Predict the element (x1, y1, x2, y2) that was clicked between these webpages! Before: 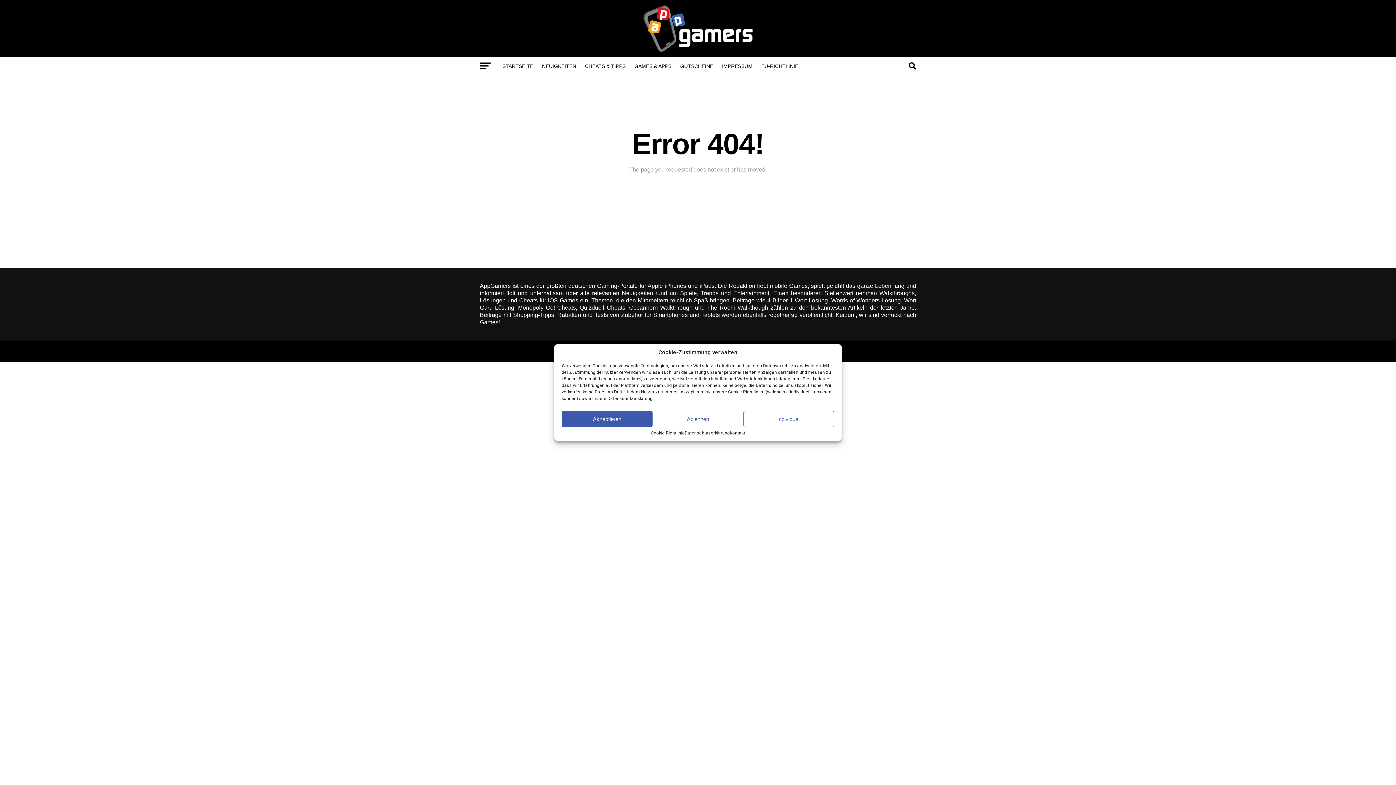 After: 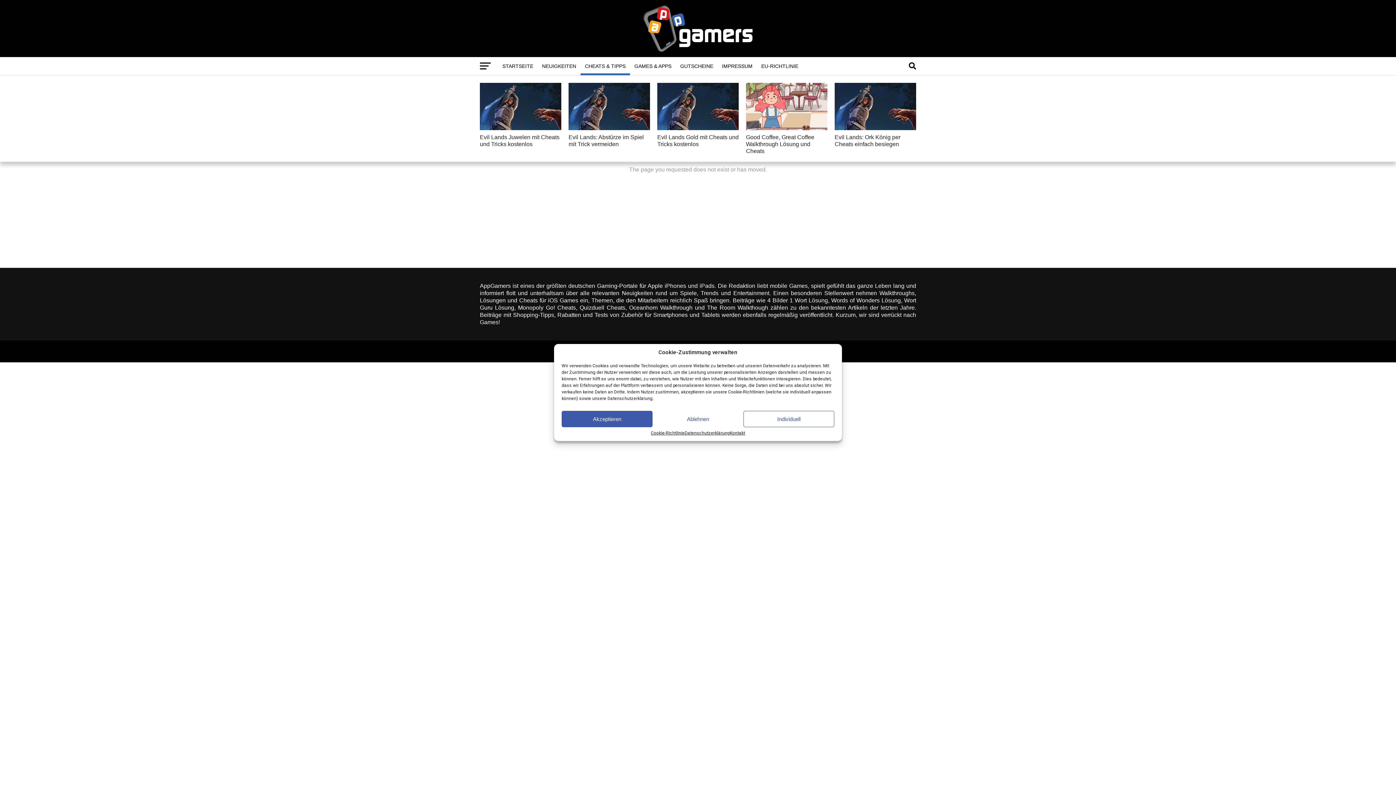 Action: bbox: (580, 57, 630, 75) label: CHEATS & TIPPS